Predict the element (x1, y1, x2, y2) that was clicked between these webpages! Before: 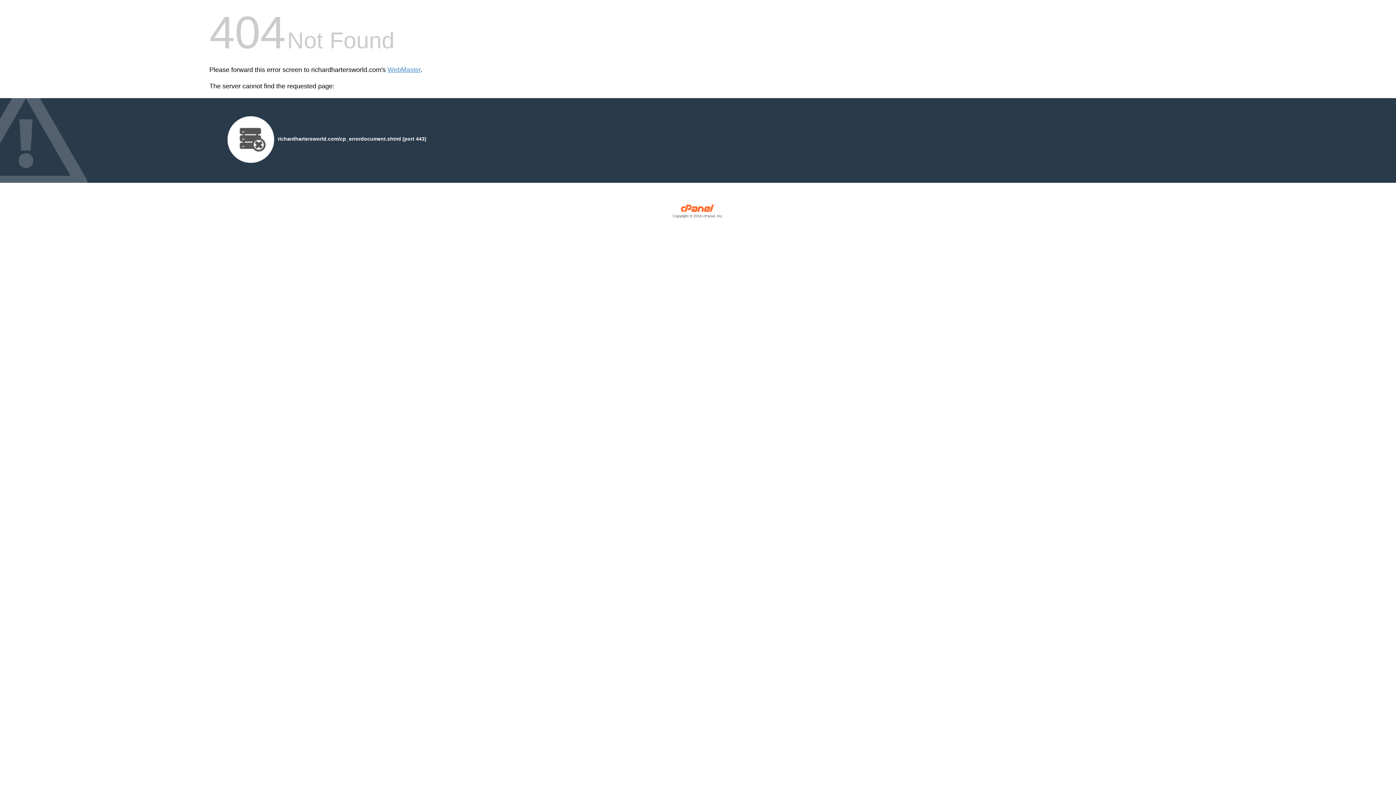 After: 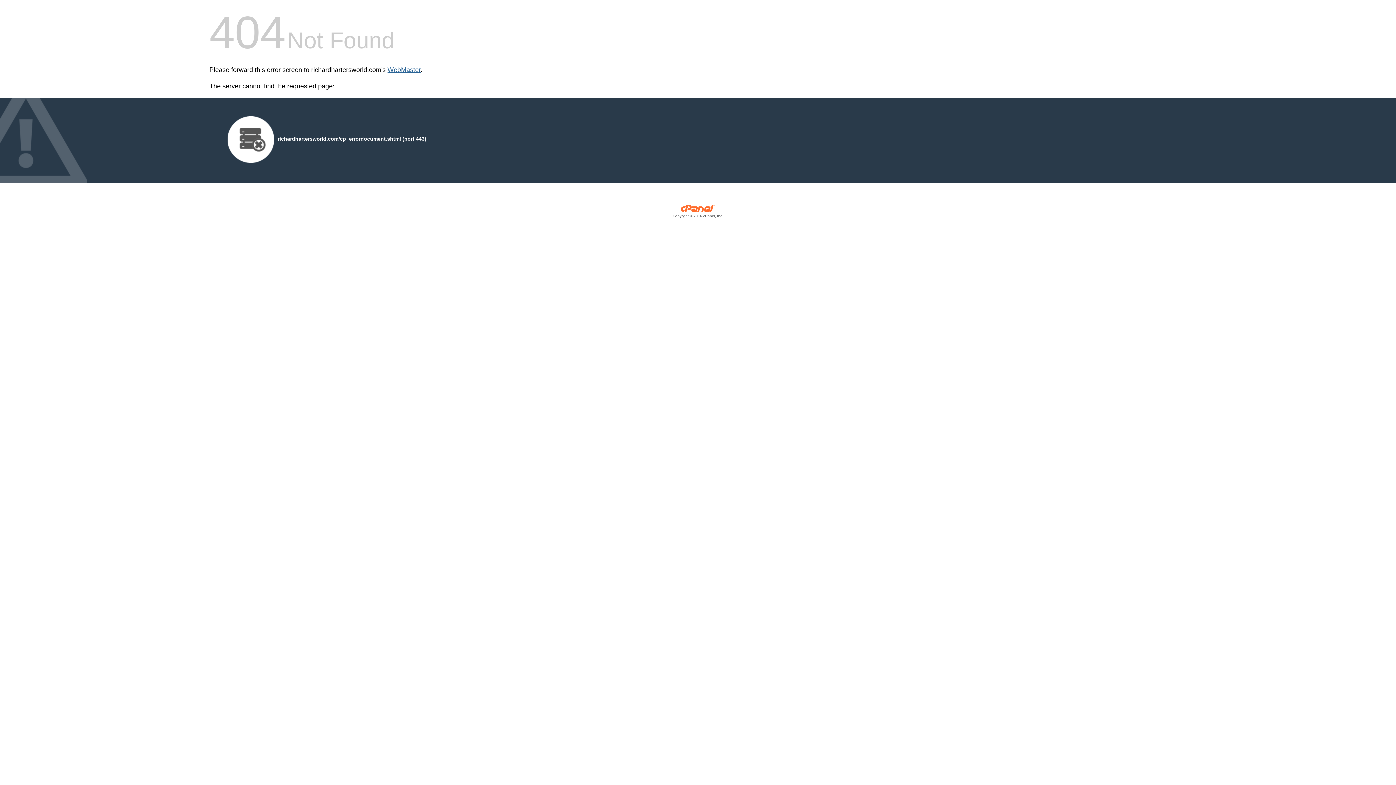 Action: label: WebMaster bbox: (387, 66, 420, 73)